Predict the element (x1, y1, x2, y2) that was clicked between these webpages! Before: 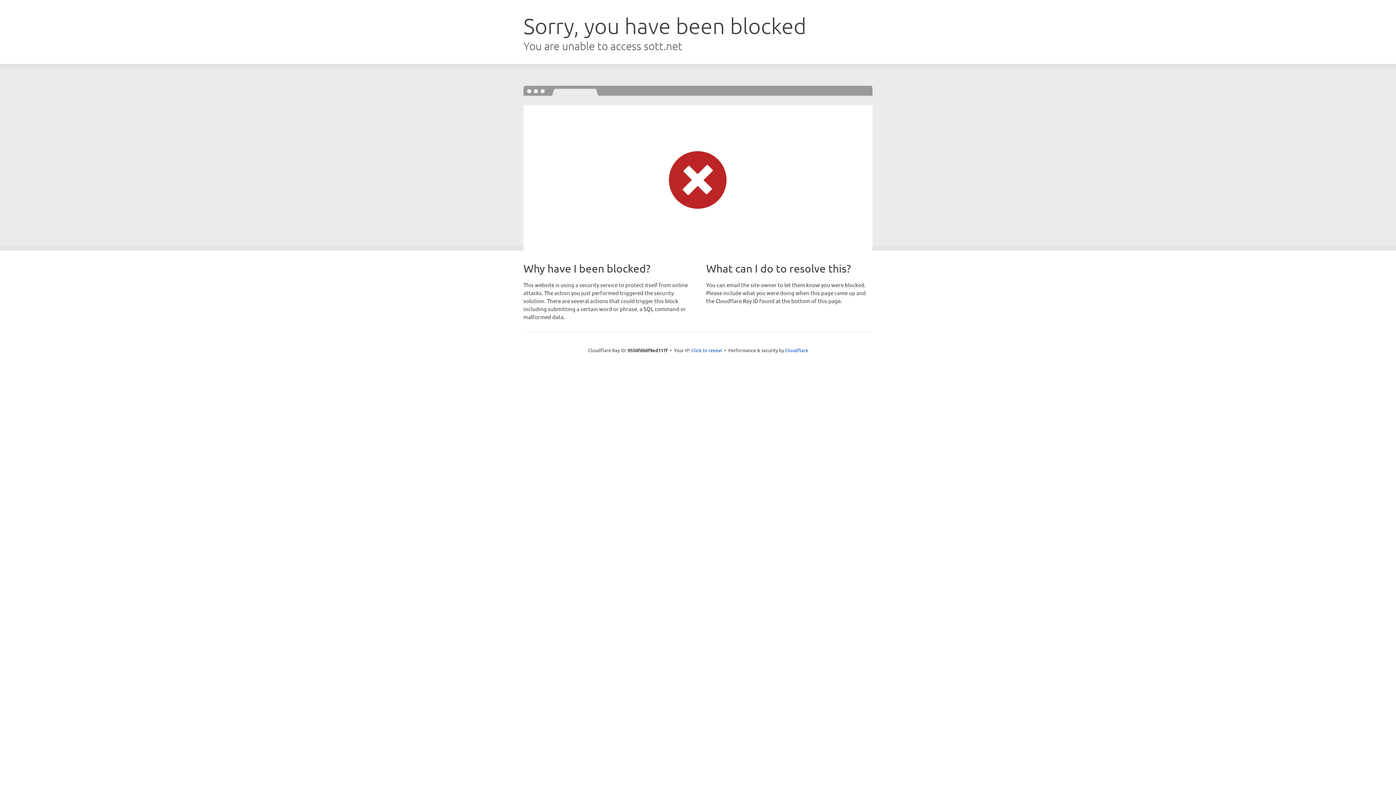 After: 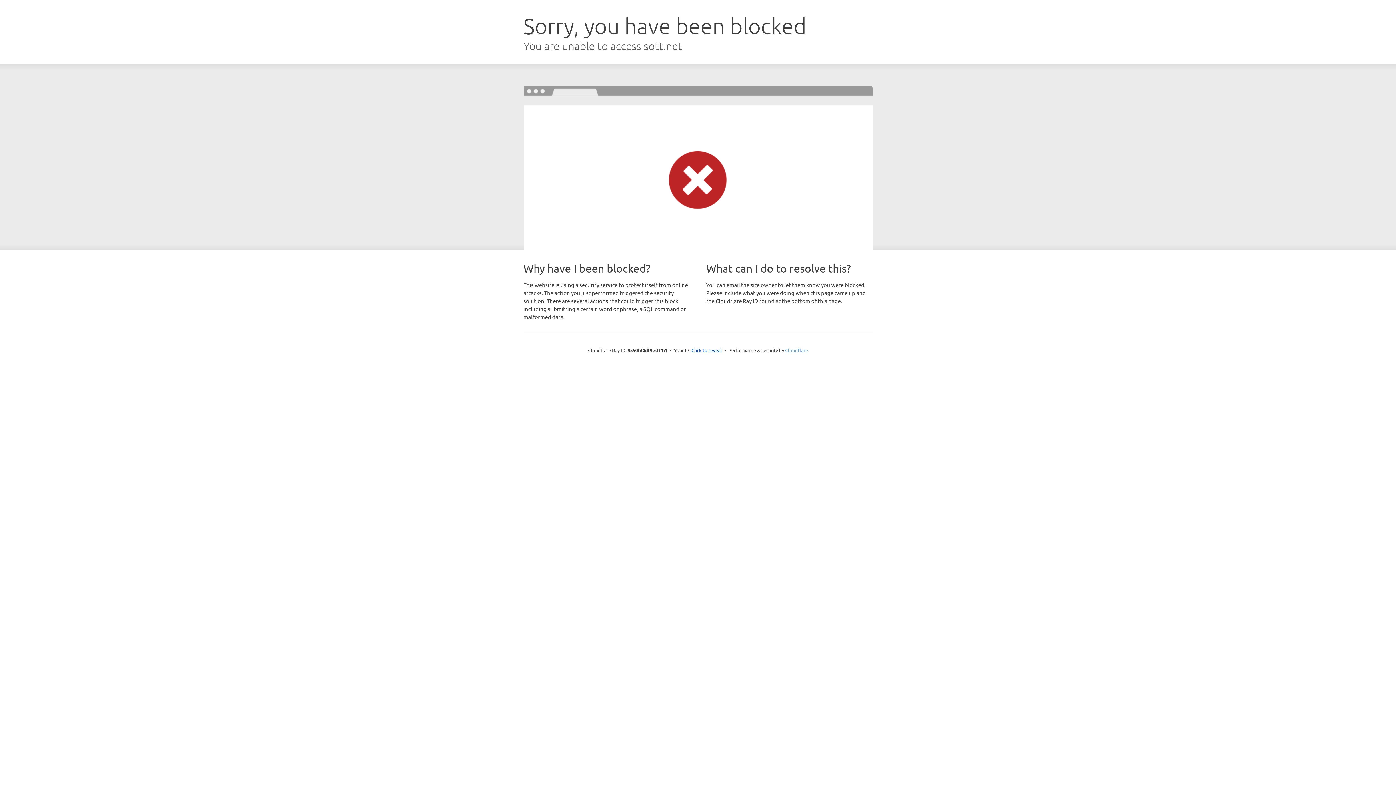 Action: bbox: (785, 347, 808, 353) label: Cloudflare